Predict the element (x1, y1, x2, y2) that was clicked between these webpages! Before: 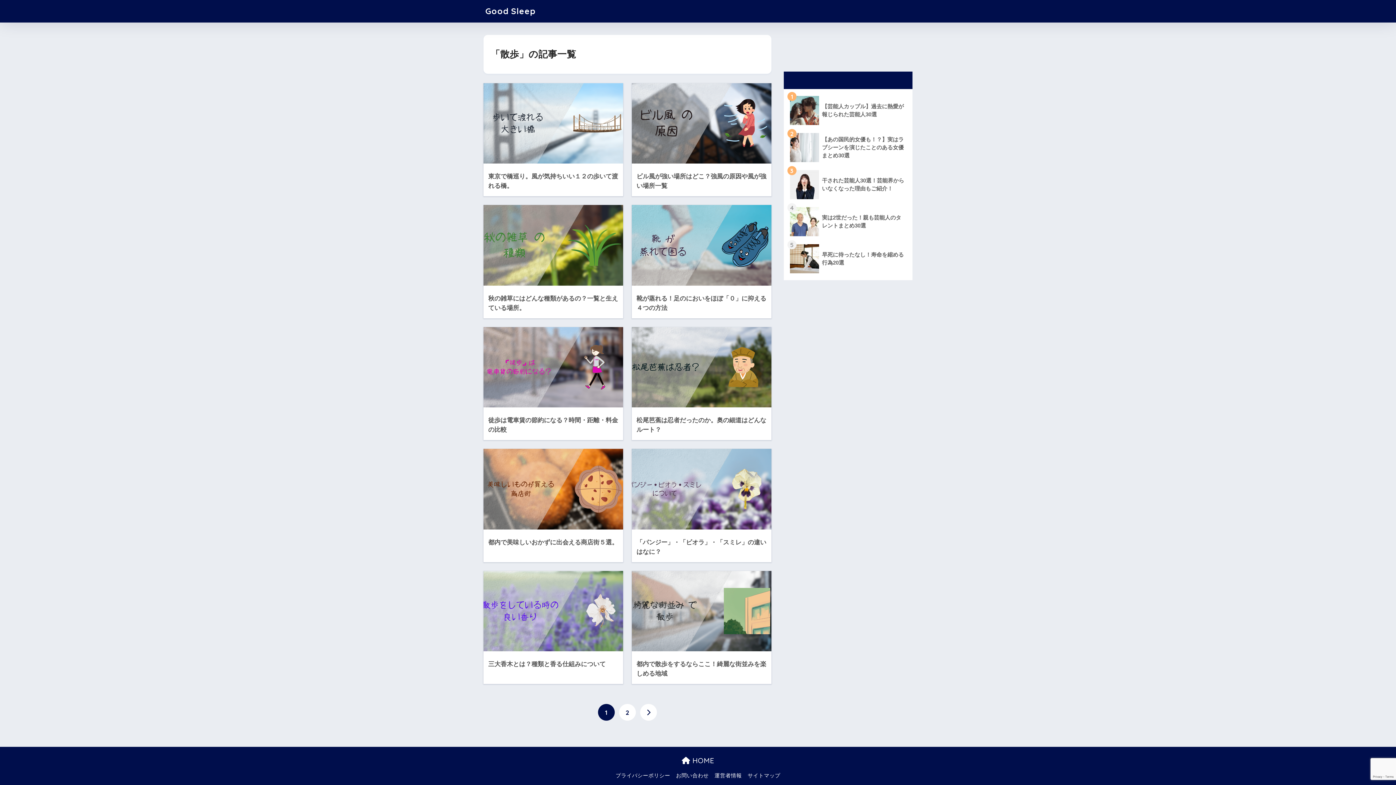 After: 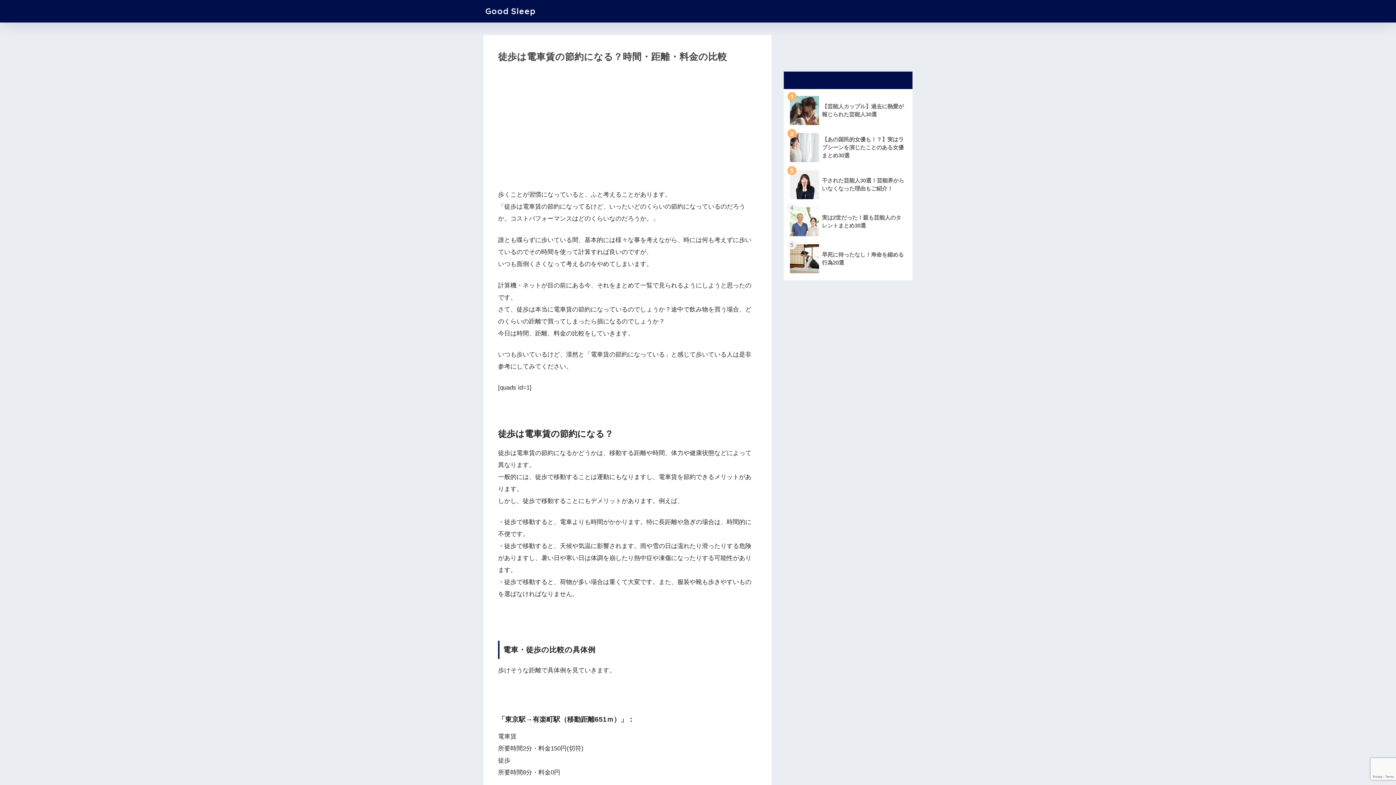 Action: bbox: (483, 327, 623, 440) label: 徒歩は電車賃の節約になる？時間・距離・料金の比較